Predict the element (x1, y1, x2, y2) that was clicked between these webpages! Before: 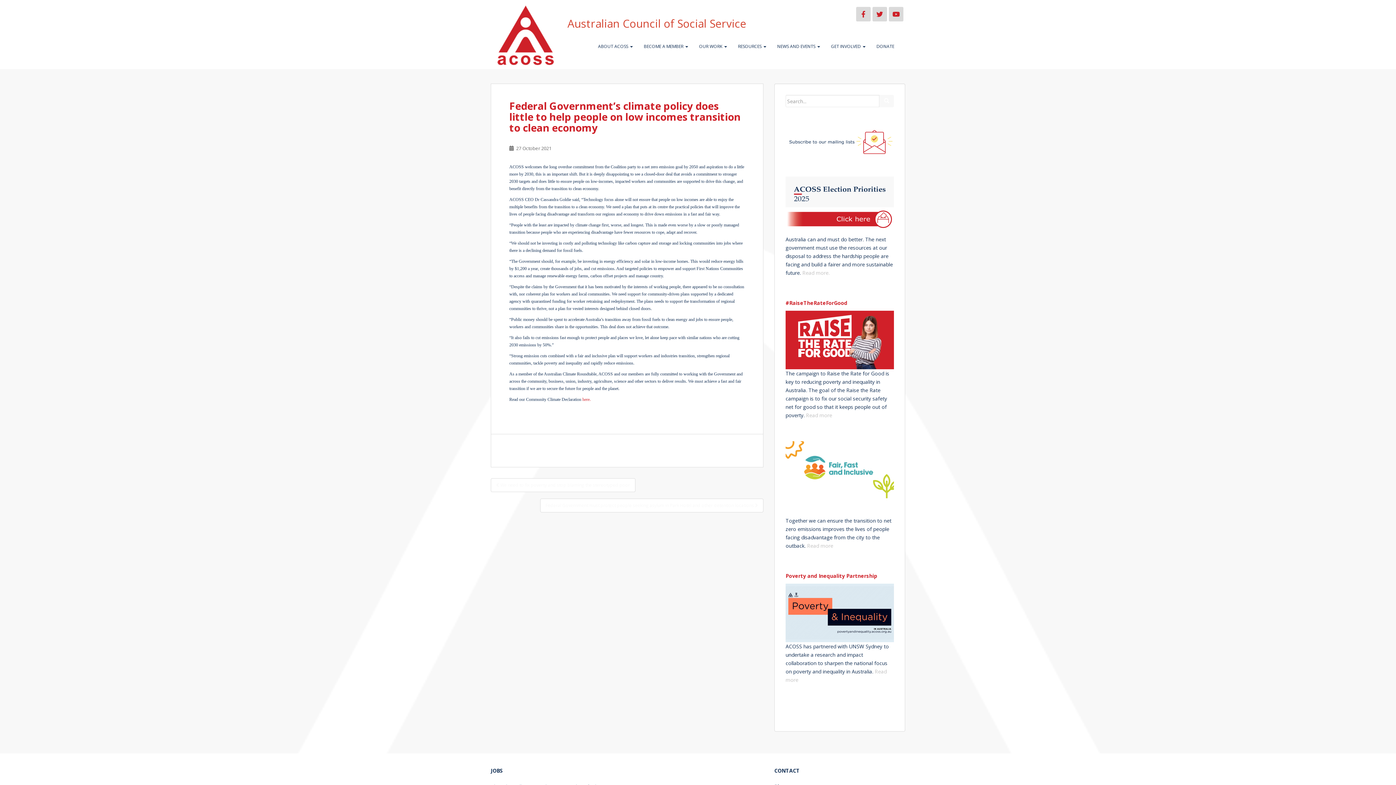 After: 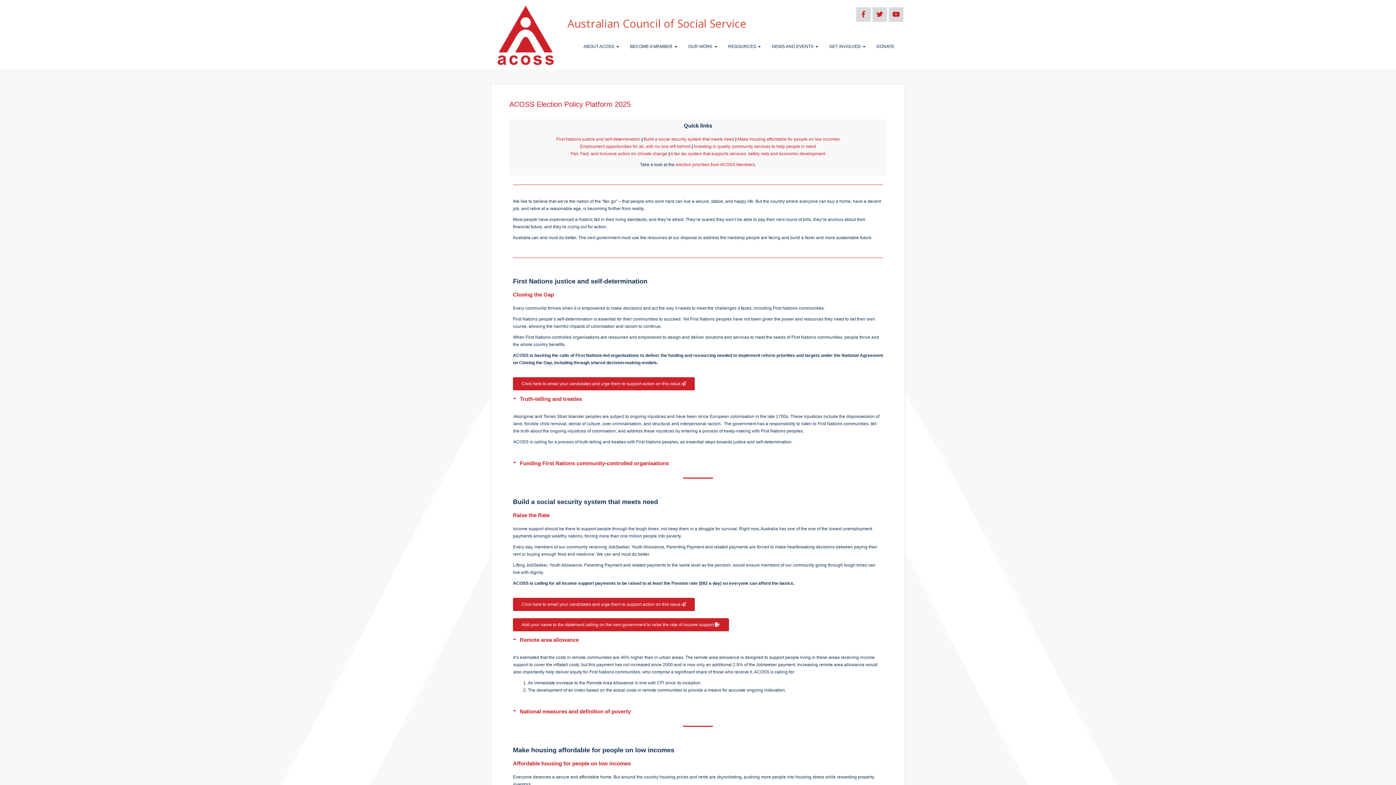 Action: label: Read more. bbox: (802, 269, 829, 276)